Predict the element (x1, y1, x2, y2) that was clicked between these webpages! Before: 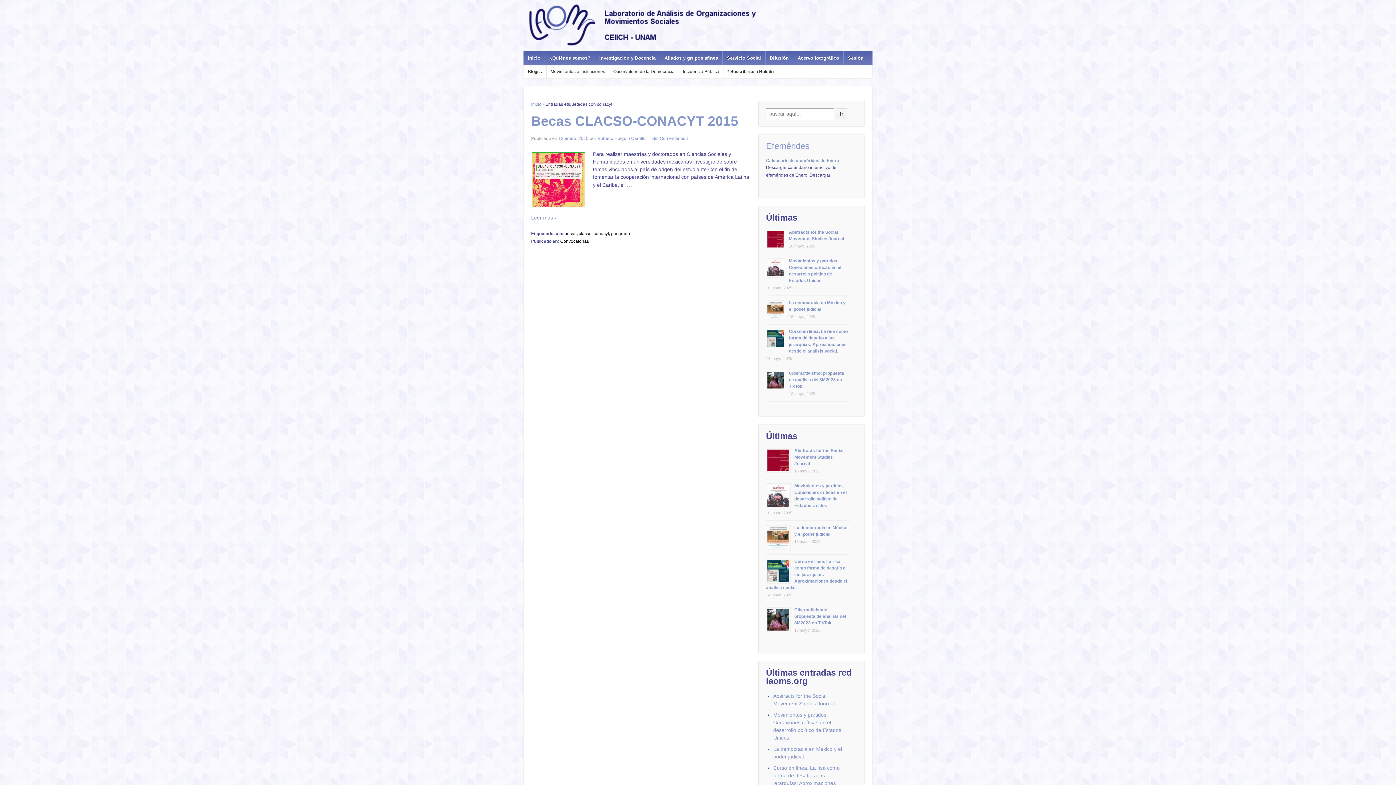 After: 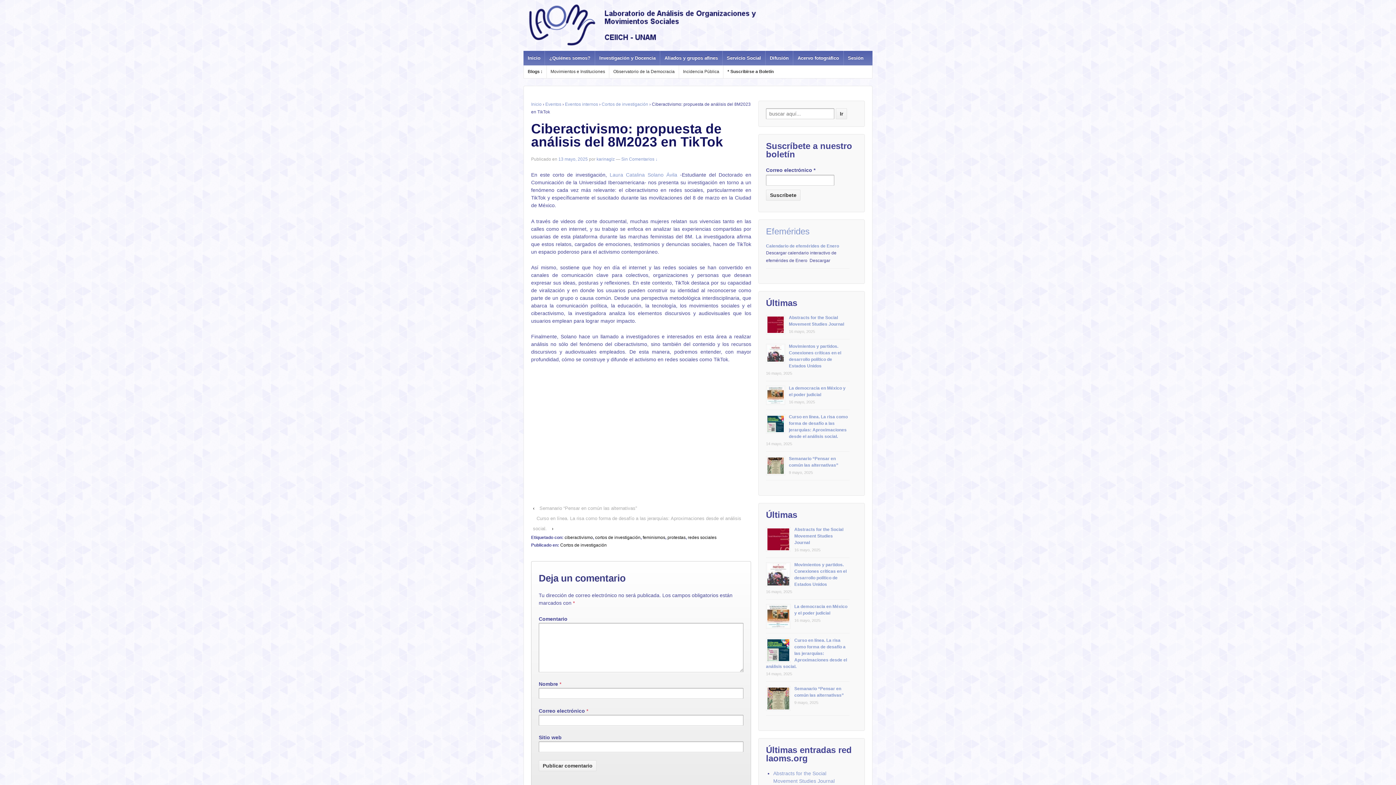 Action: bbox: (789, 370, 844, 389) label: Ciberactivismo: propuesta de análisis del 8M2023 en TikTok